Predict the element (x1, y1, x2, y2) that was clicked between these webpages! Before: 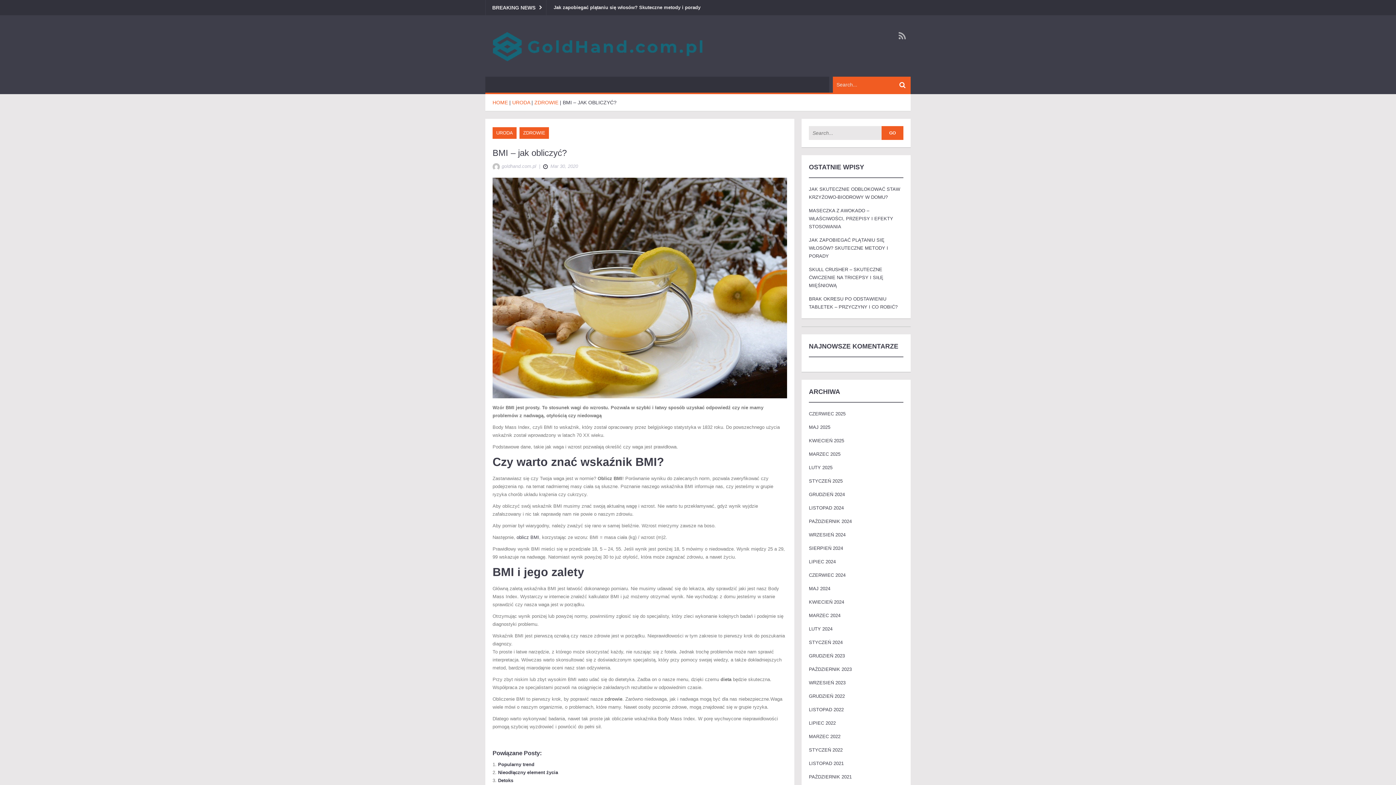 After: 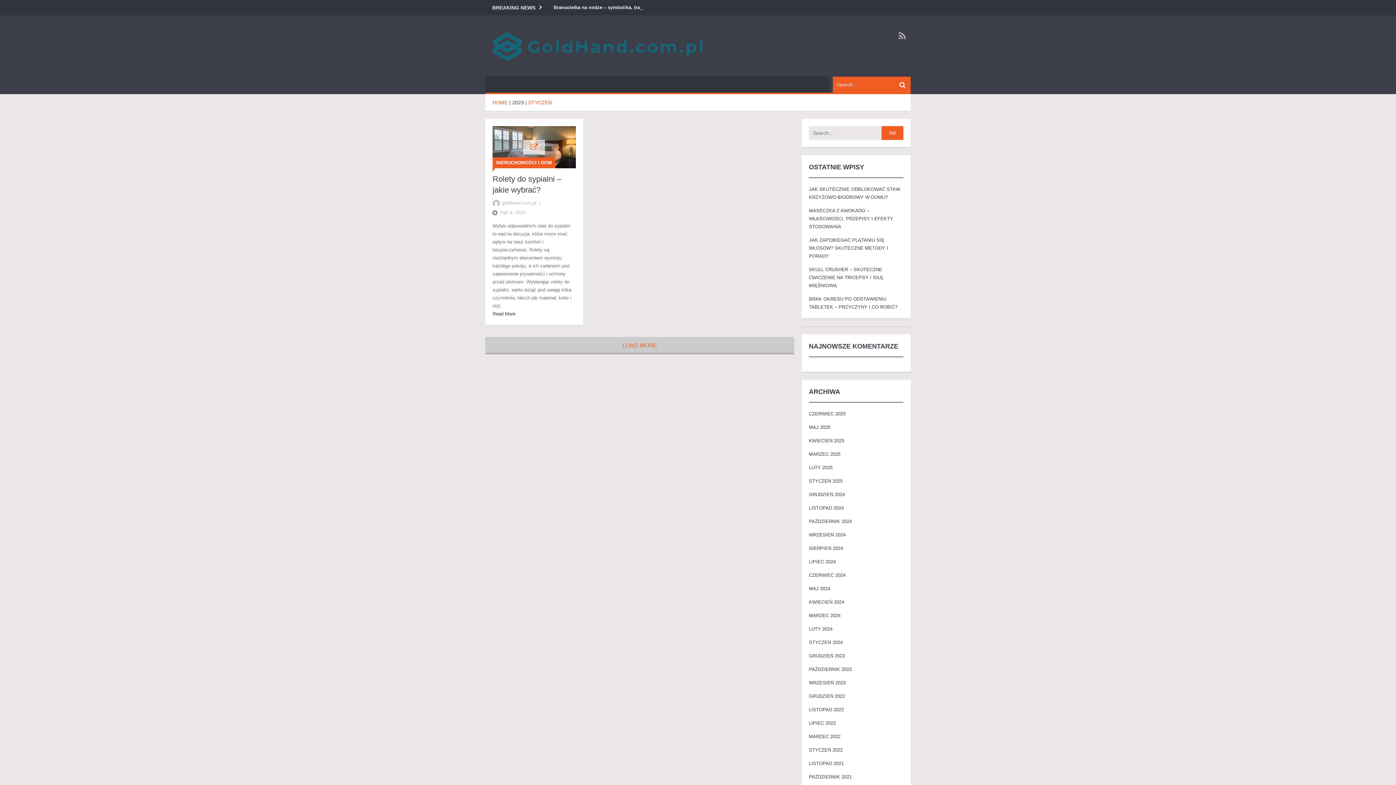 Action: bbox: (809, 666, 851, 672) label: PAŹDZIERNIK 2023